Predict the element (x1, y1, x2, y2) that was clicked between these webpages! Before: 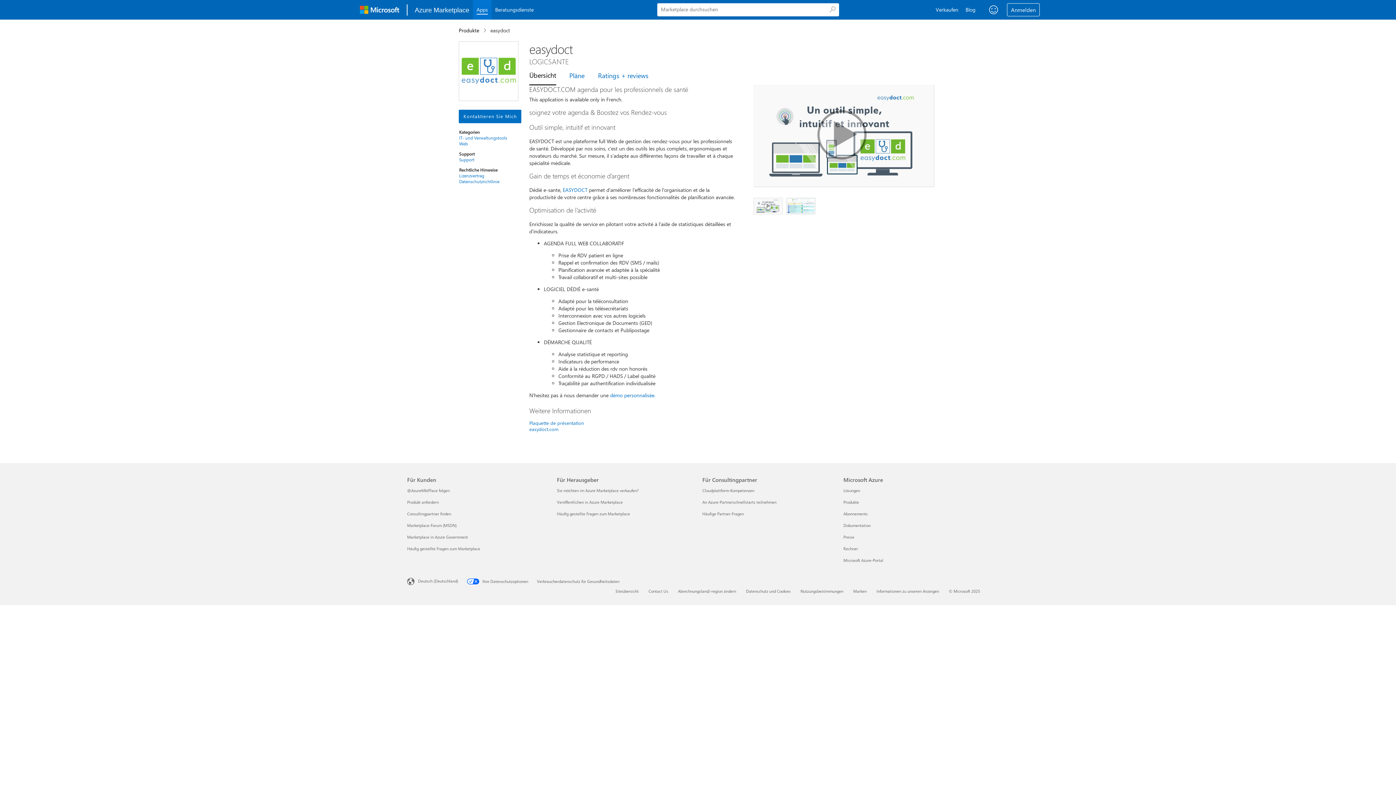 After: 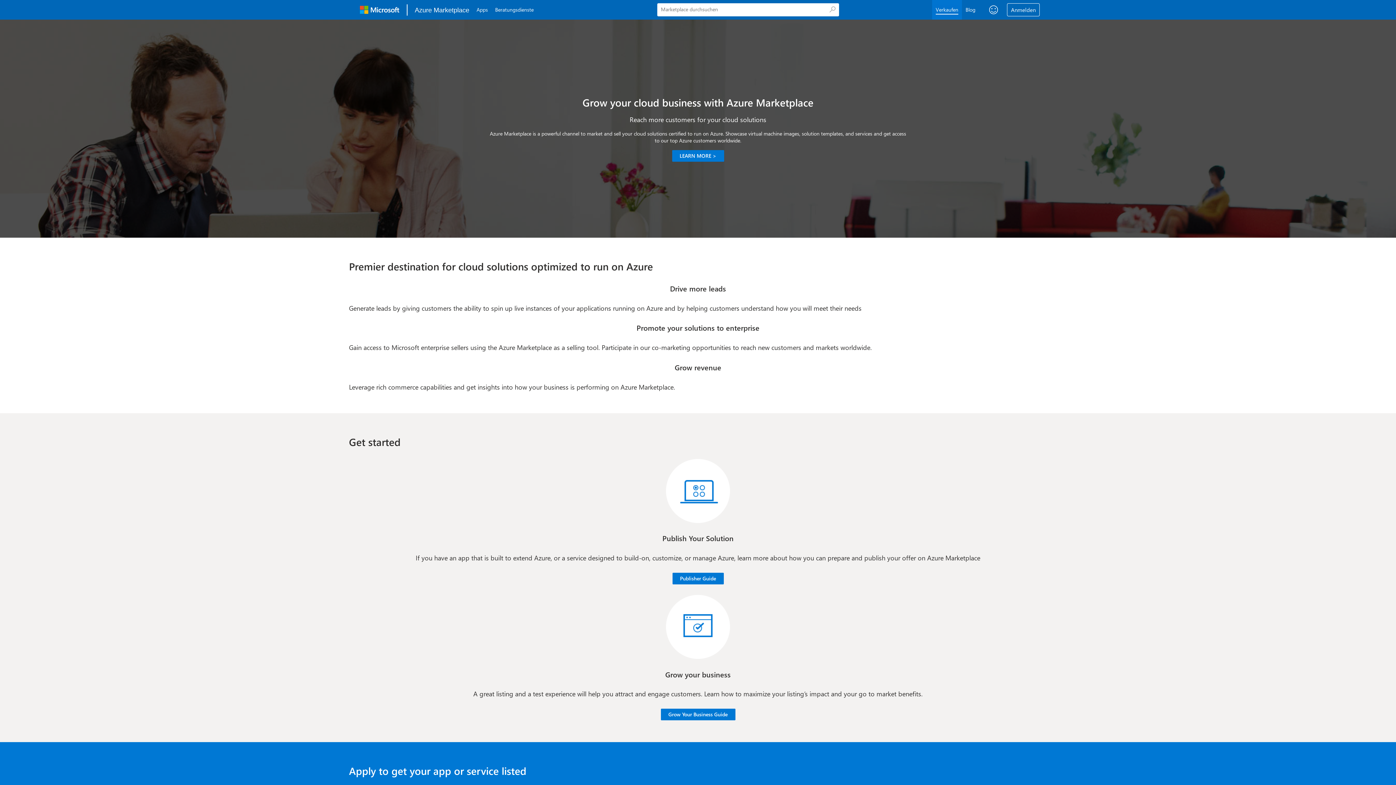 Action: bbox: (953, 0, 983, 19) label: Sell